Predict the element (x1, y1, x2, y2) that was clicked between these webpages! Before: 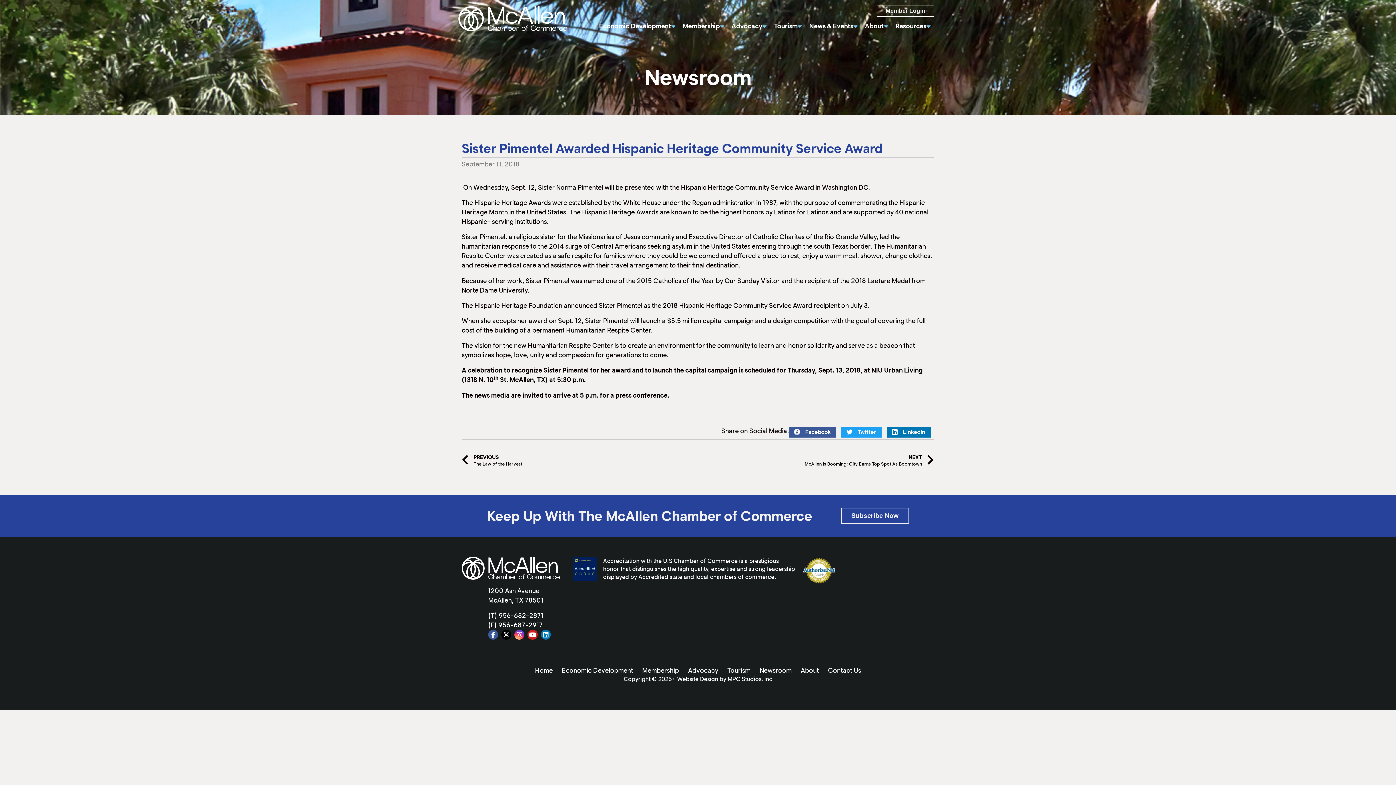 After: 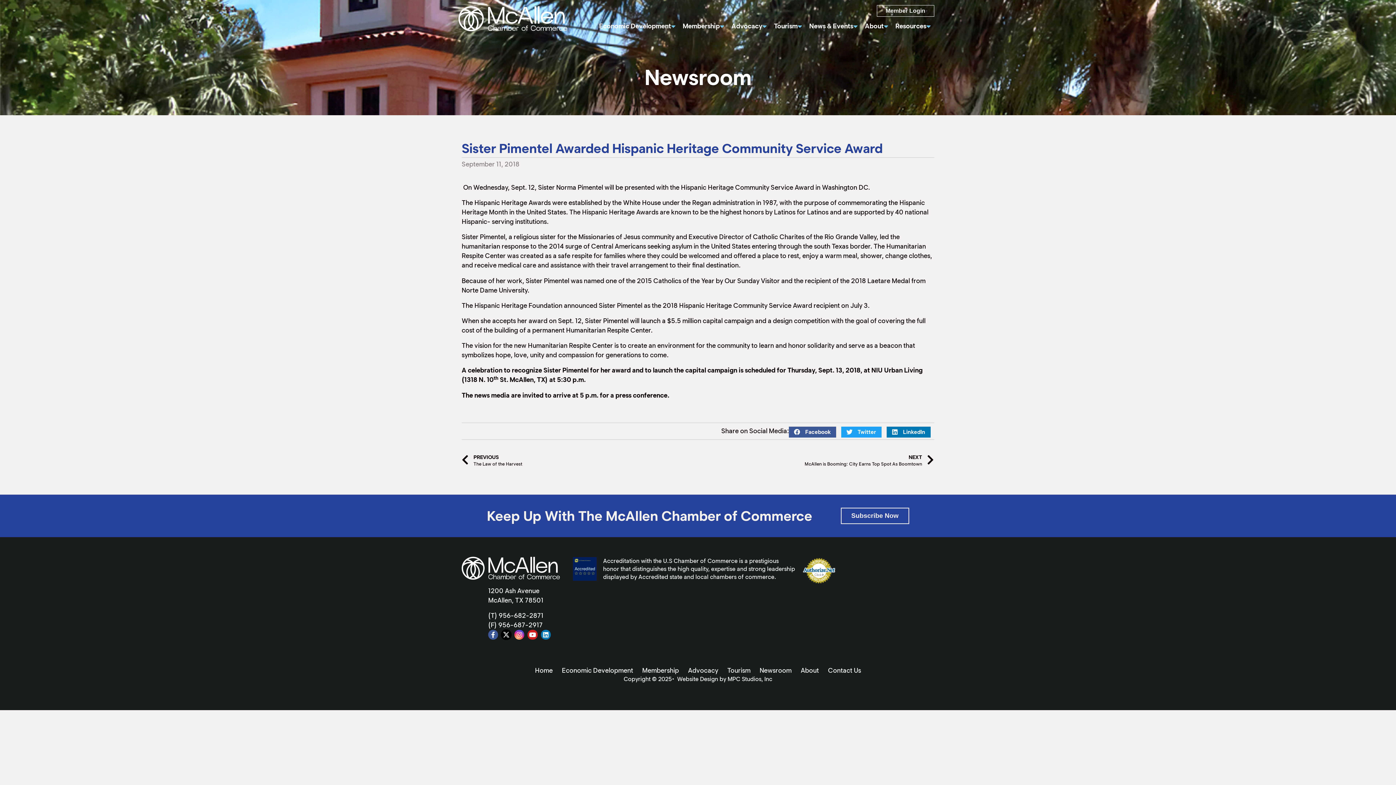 Action: label: X-twitter bbox: (501, 630, 511, 640)